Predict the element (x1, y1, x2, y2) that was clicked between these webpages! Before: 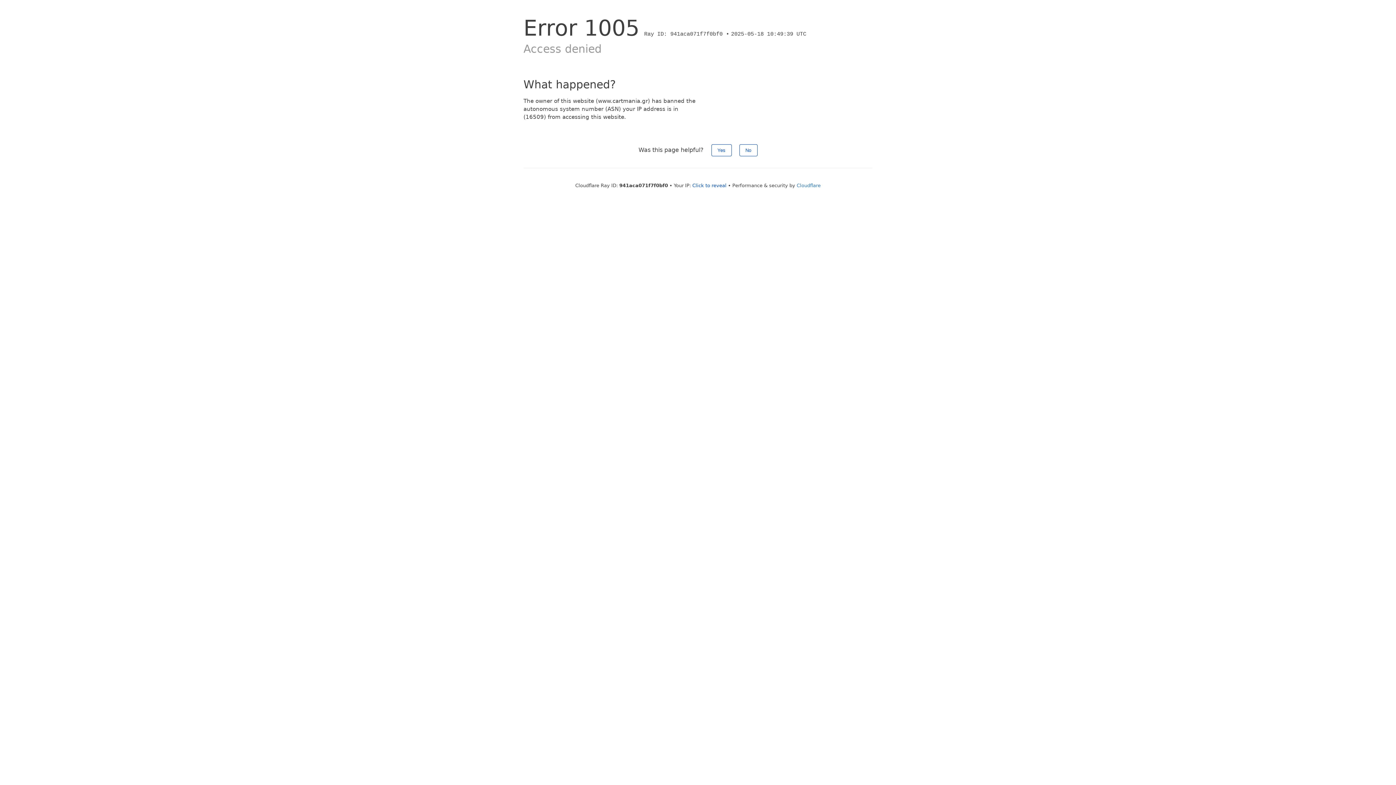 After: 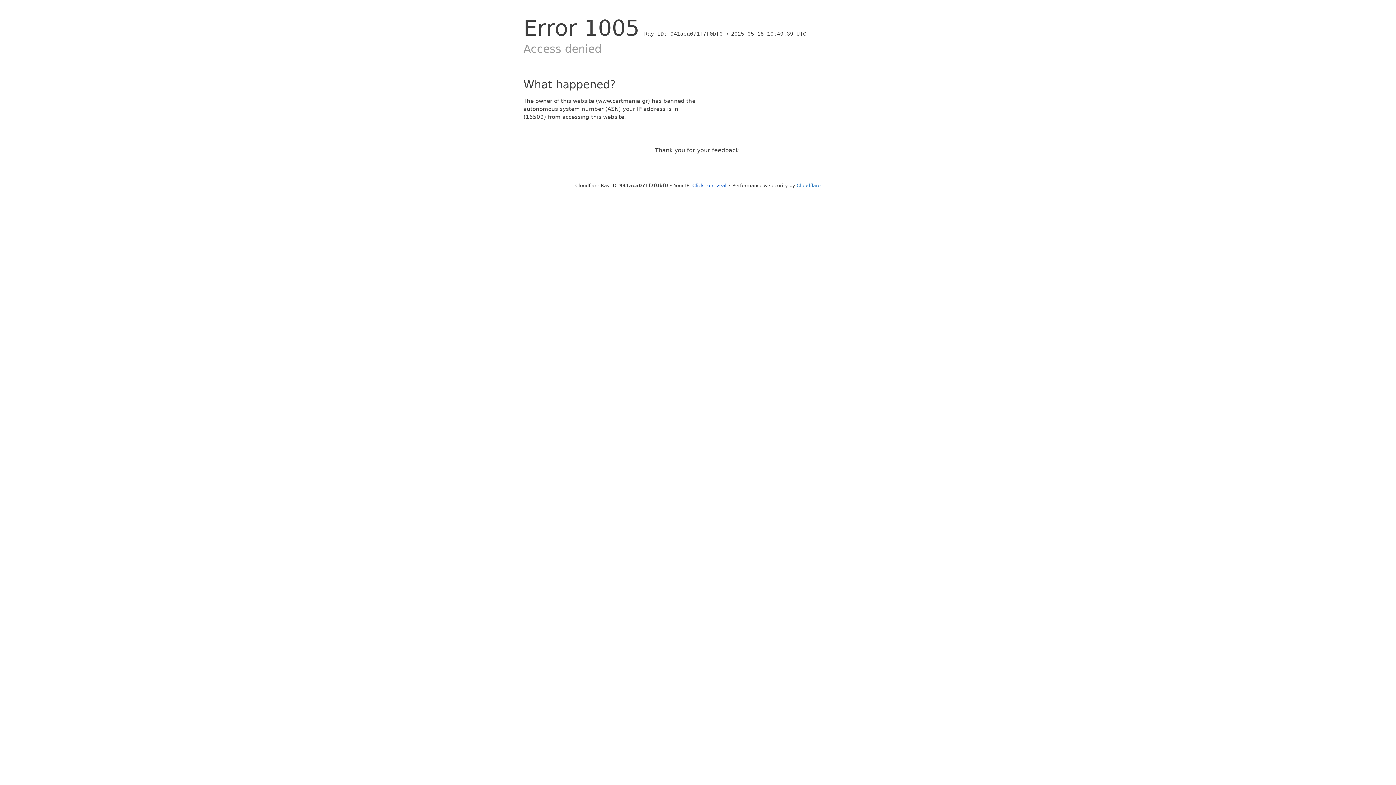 Action: bbox: (739, 144, 757, 156) label: No